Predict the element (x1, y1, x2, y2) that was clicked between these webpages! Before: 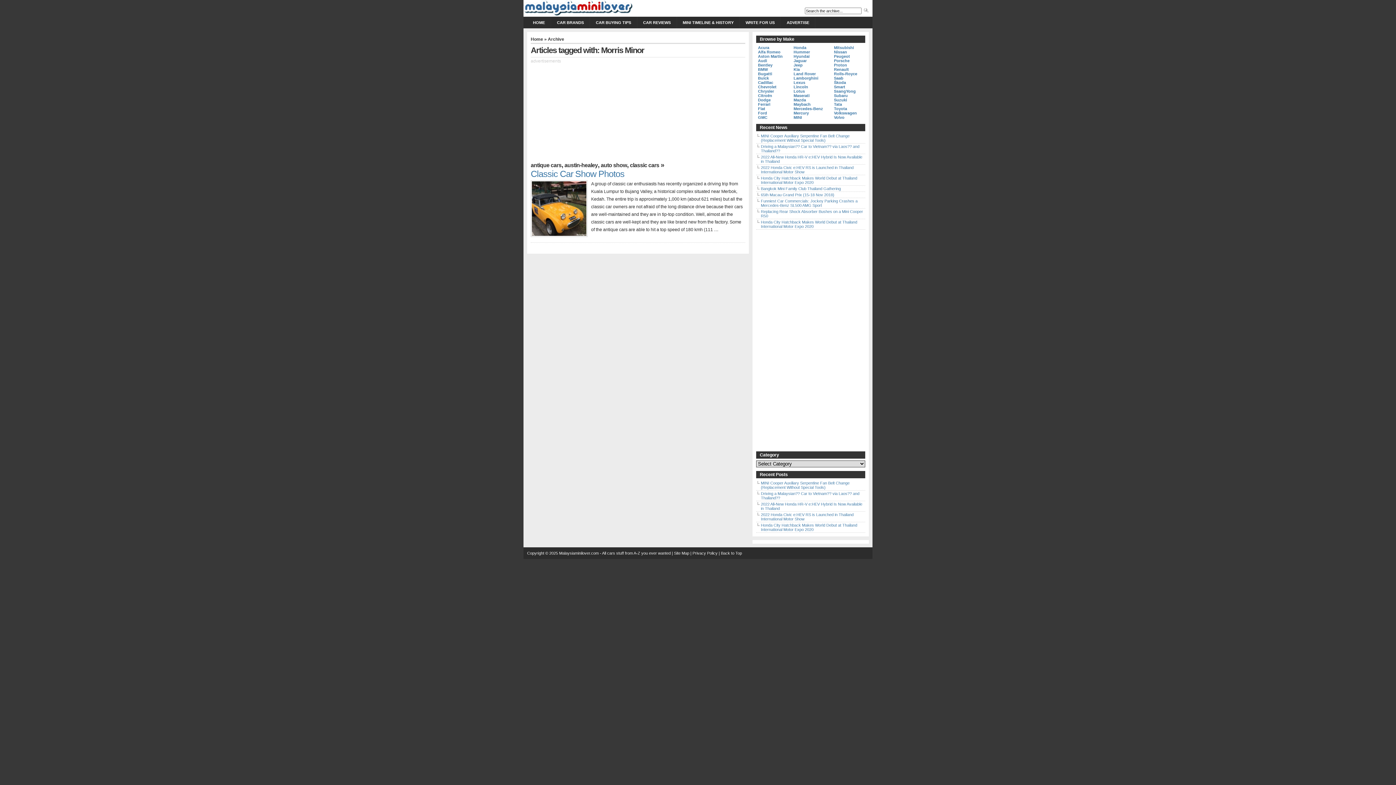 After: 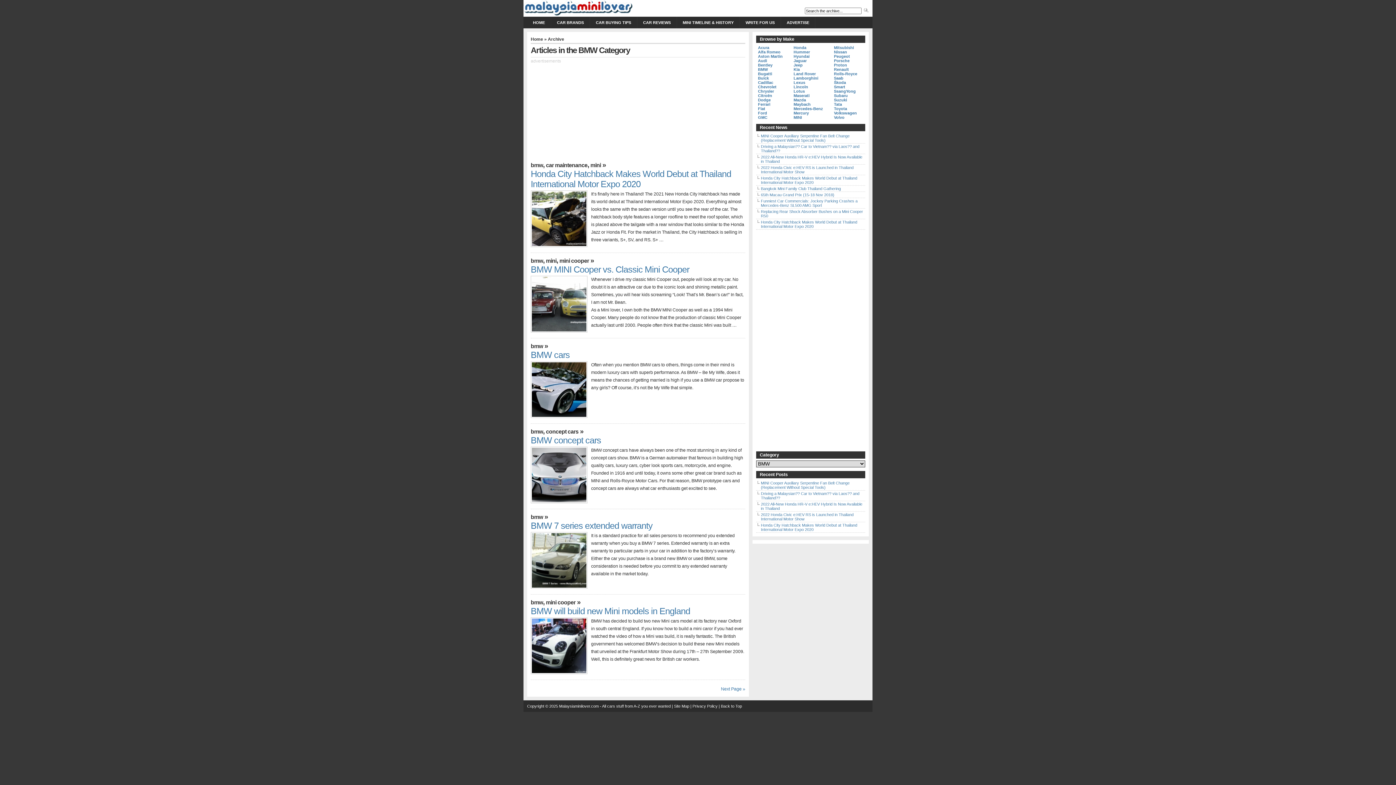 Action: bbox: (758, 67, 768, 71) label: BMW